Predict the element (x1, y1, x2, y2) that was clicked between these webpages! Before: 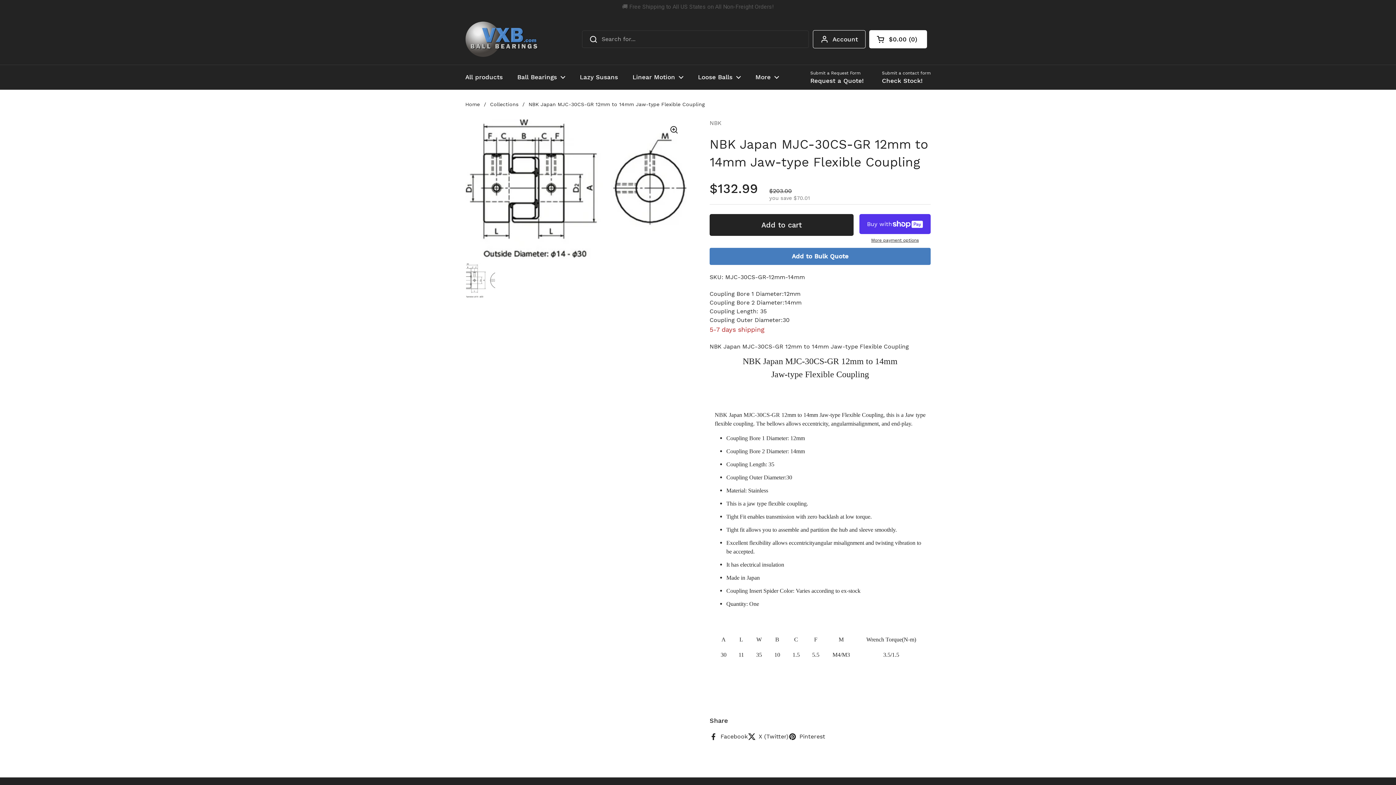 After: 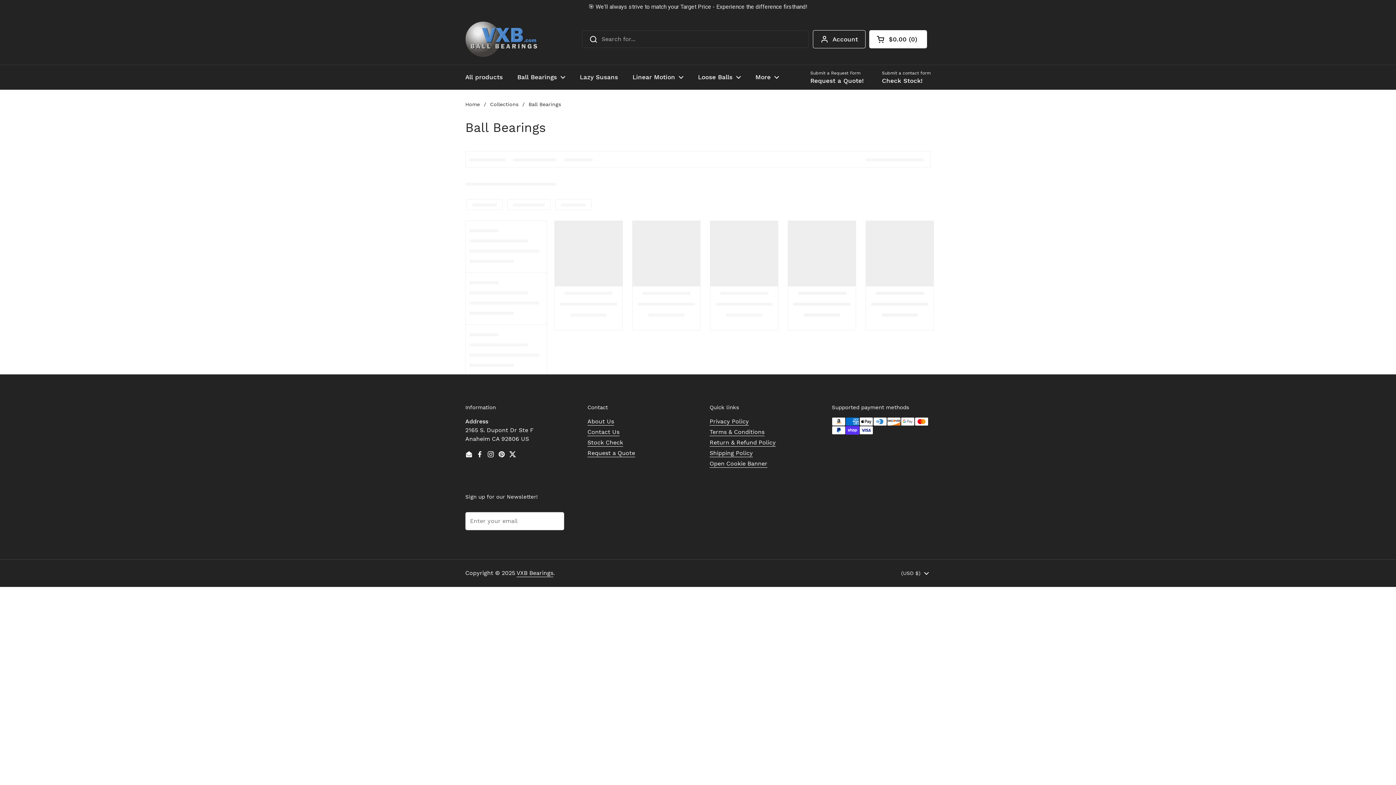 Action: label: Ball Bearings bbox: (510, 54, 572, 72)